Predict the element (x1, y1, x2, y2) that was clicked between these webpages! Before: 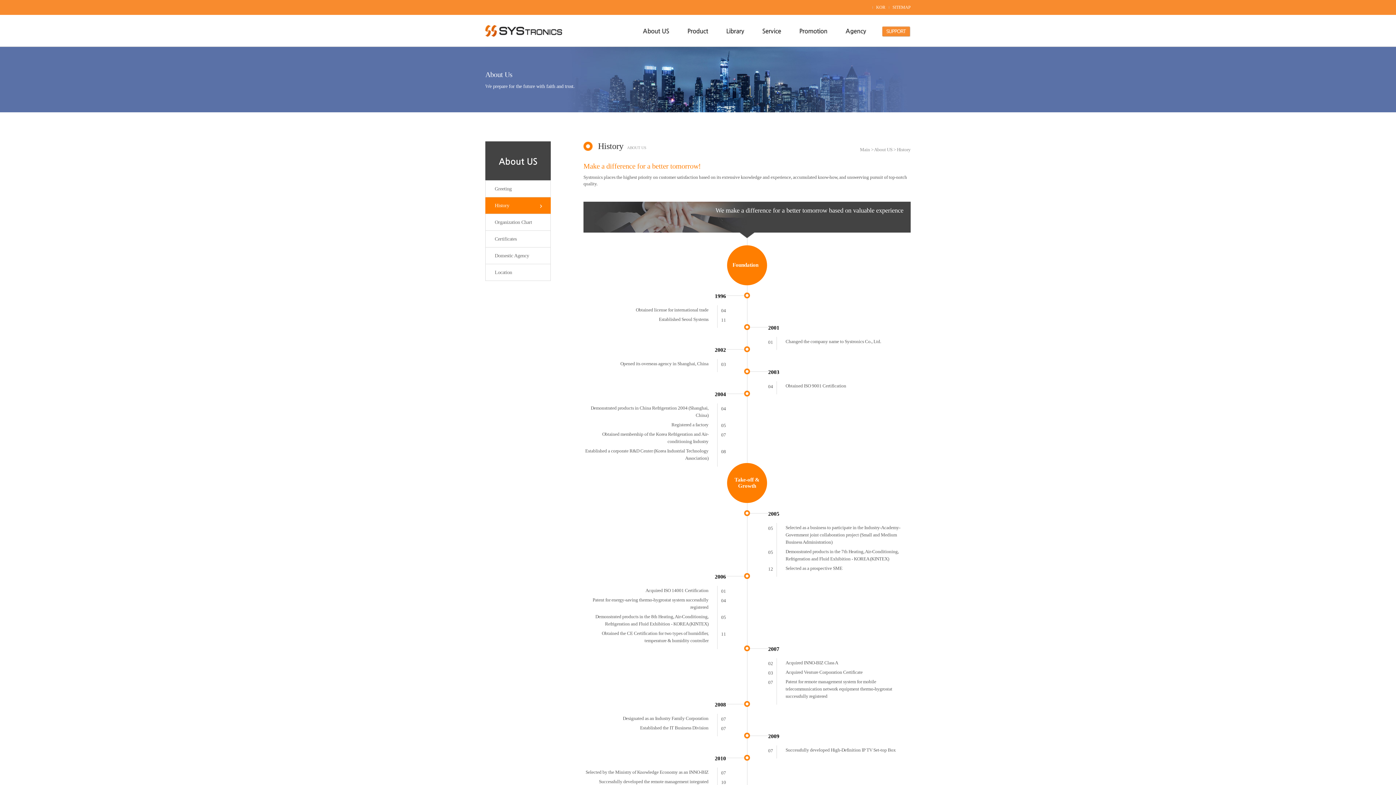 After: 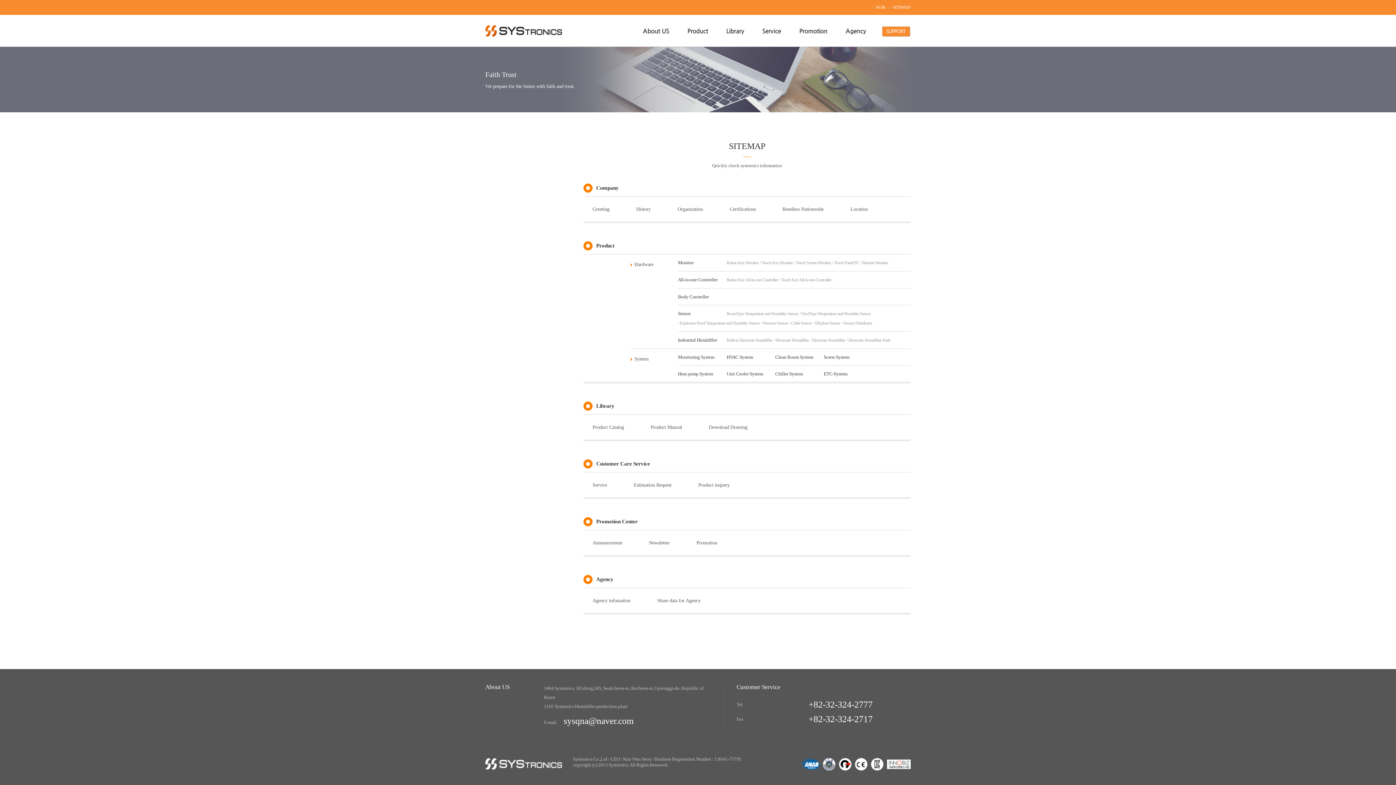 Action: label: SITEMAP bbox: (892, 4, 910, 9)